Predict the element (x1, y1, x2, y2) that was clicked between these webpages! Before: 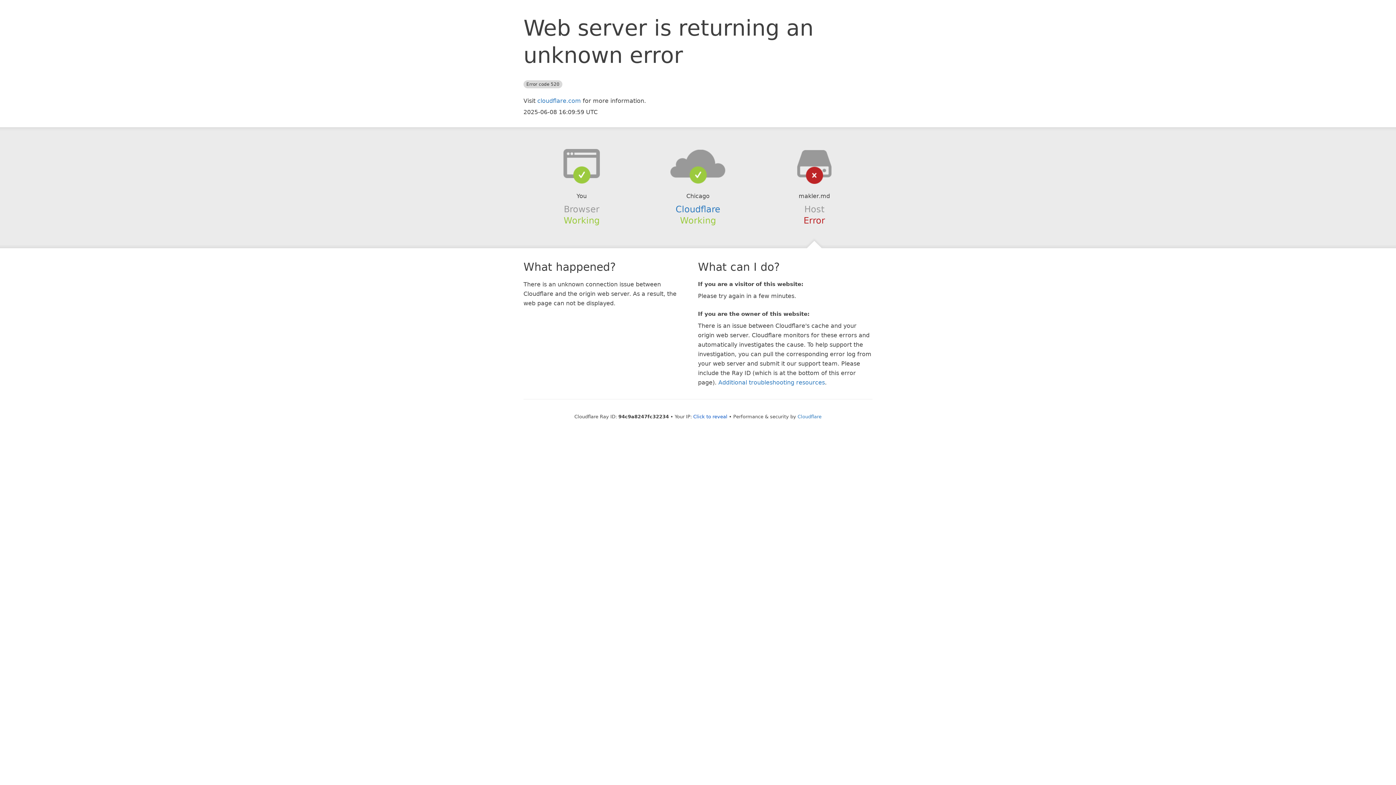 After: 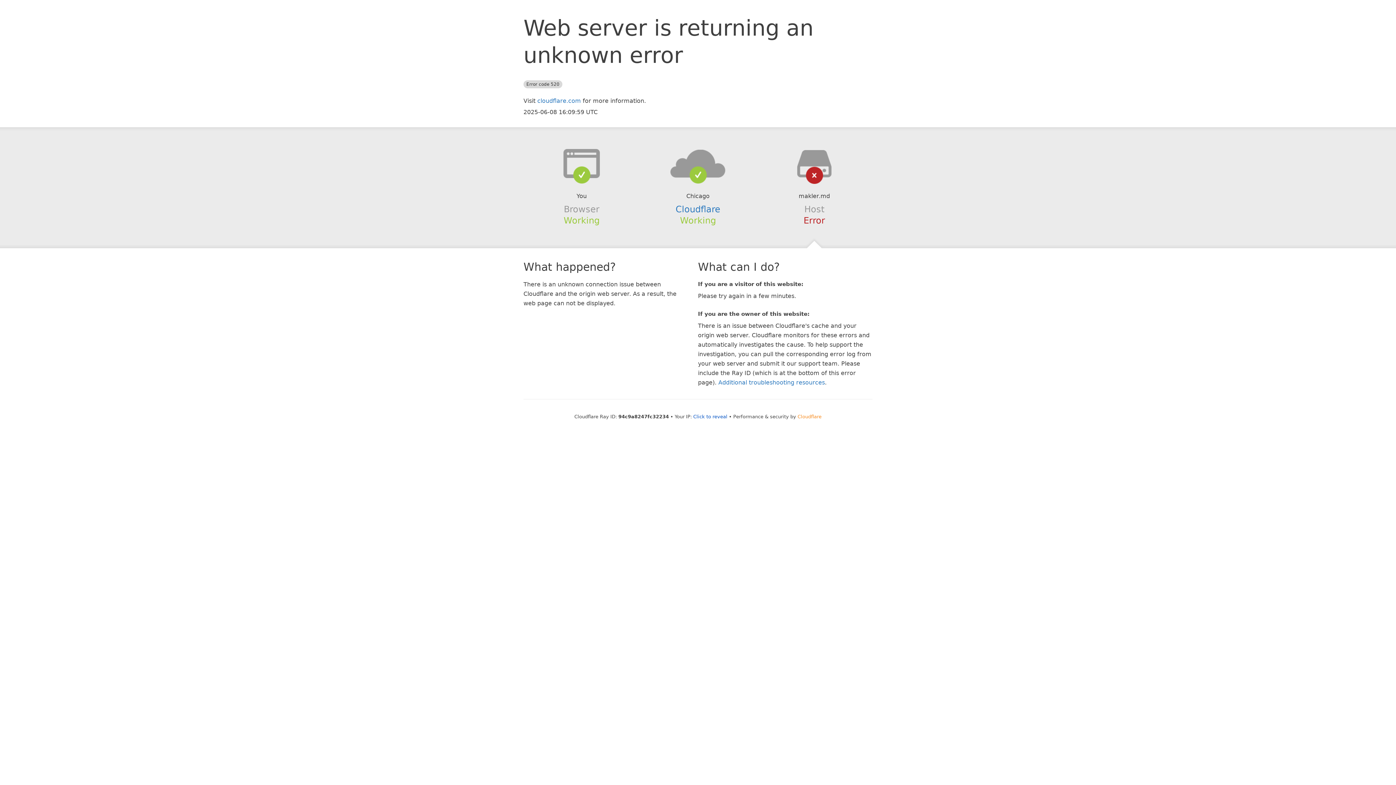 Action: bbox: (797, 414, 821, 419) label: Cloudflare